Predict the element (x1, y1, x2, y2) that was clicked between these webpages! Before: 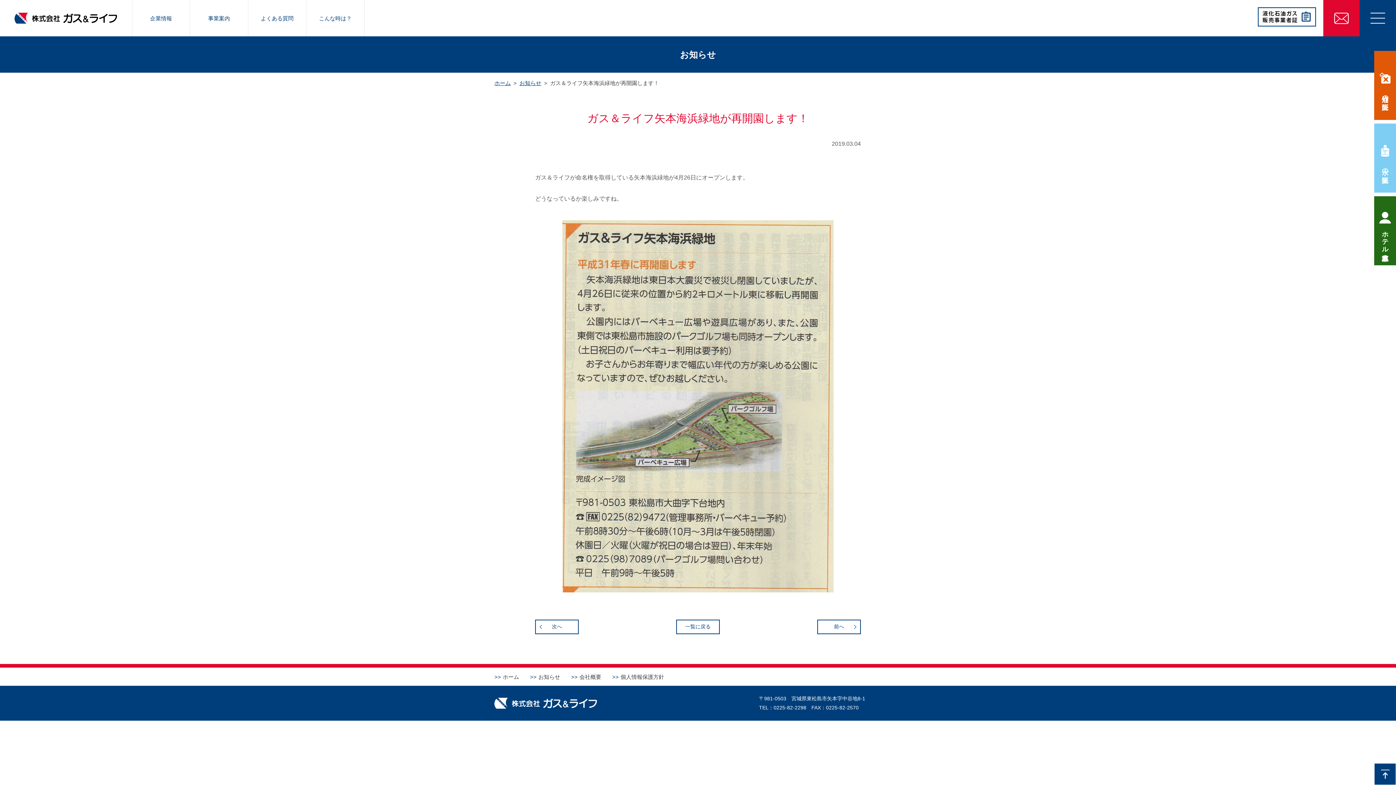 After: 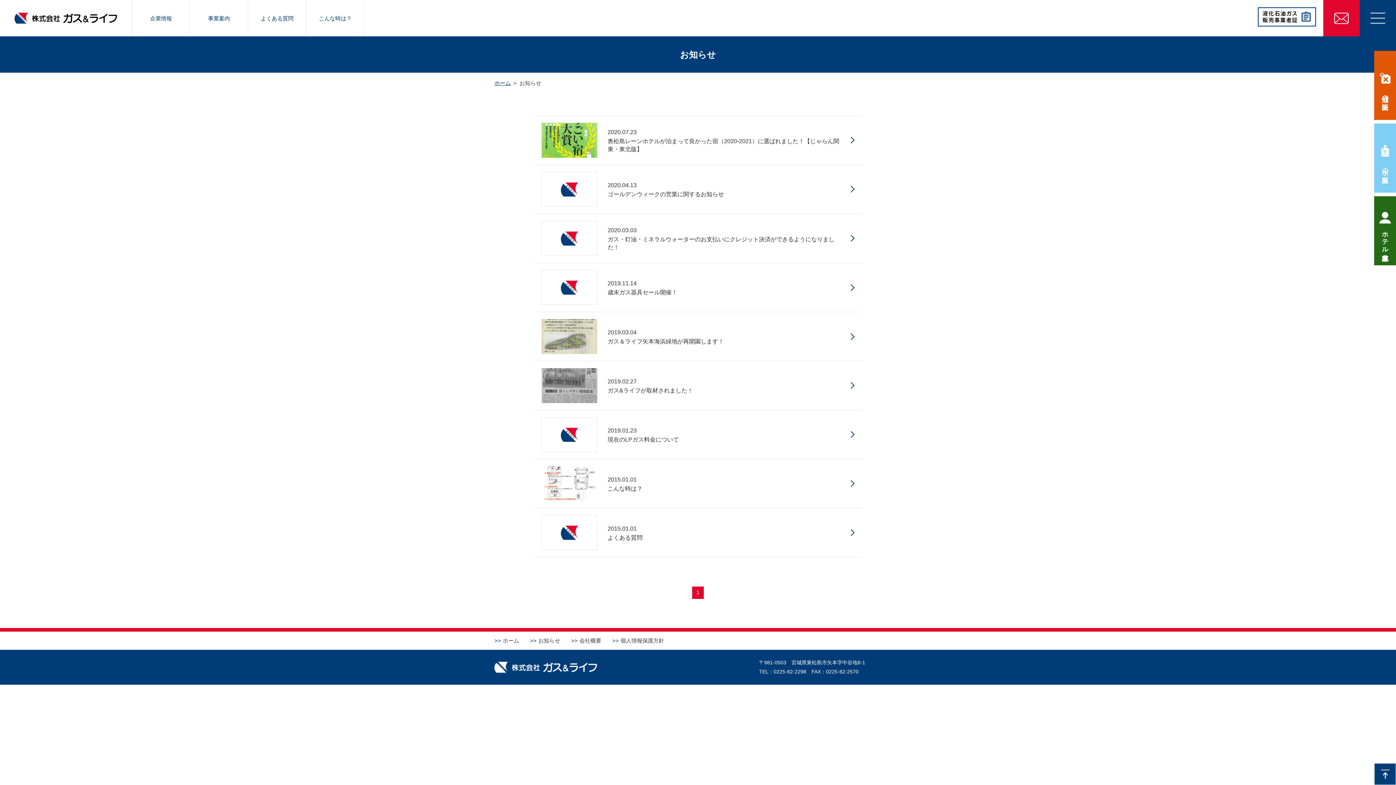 Action: bbox: (538, 674, 560, 680) label: お知らせ